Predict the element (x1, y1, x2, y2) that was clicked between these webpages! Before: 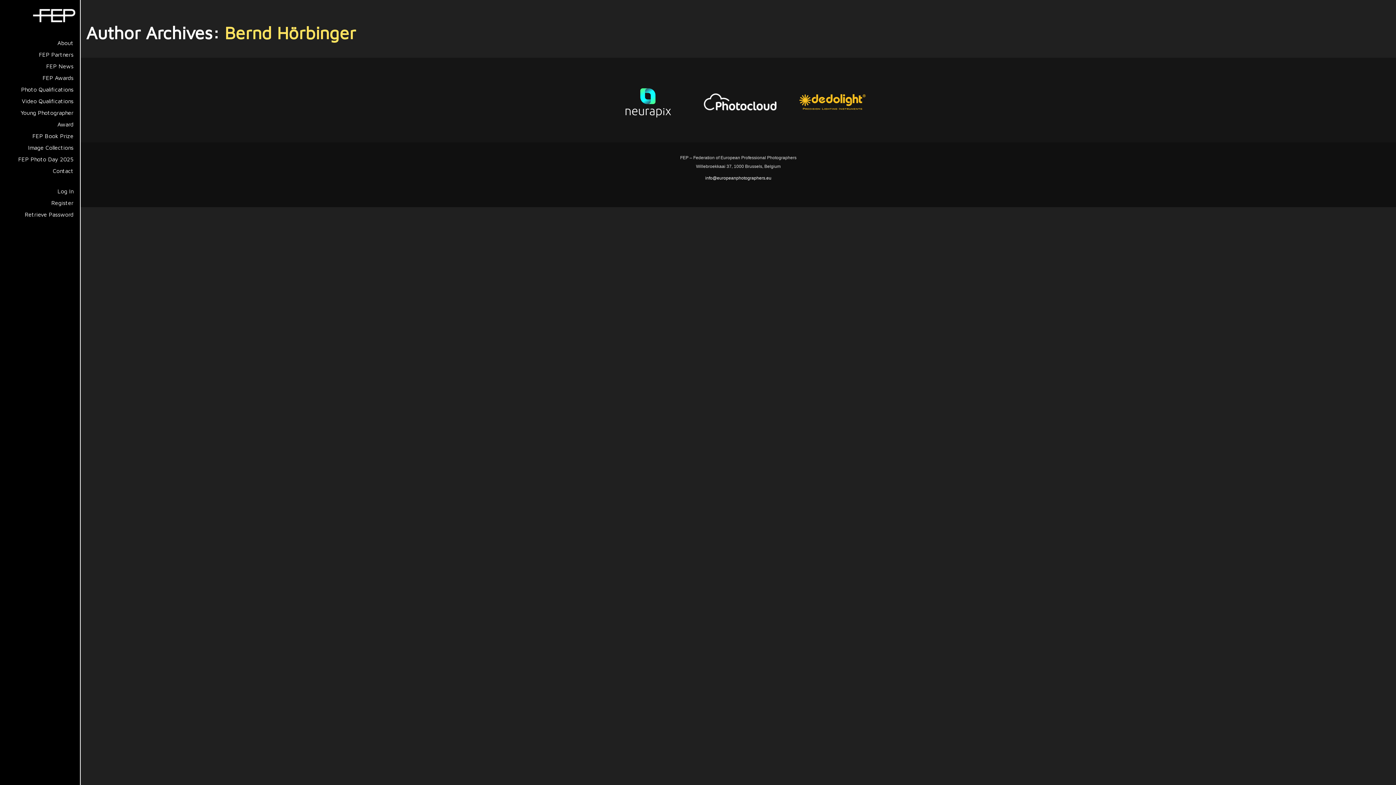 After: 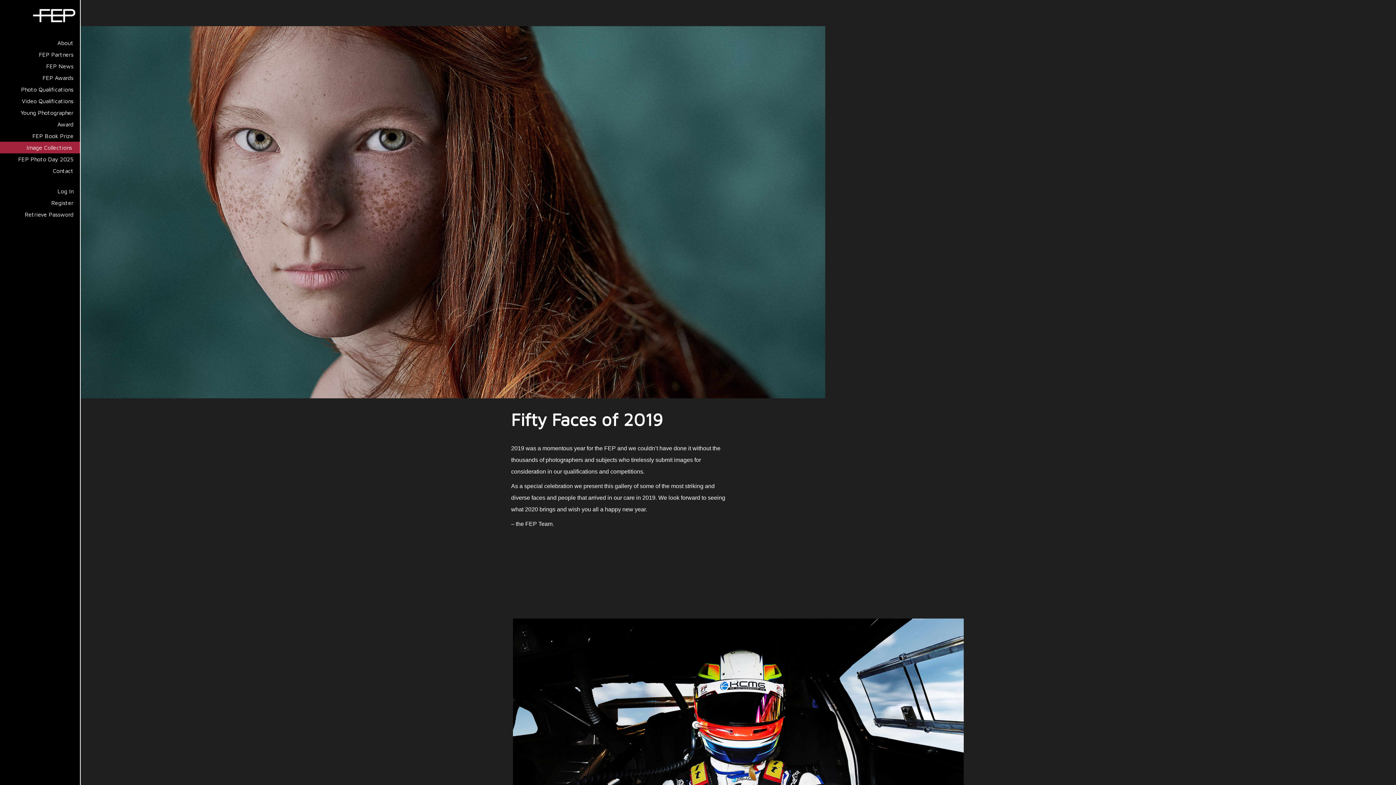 Action: label: Image Collections bbox: (0, 141, 80, 153)